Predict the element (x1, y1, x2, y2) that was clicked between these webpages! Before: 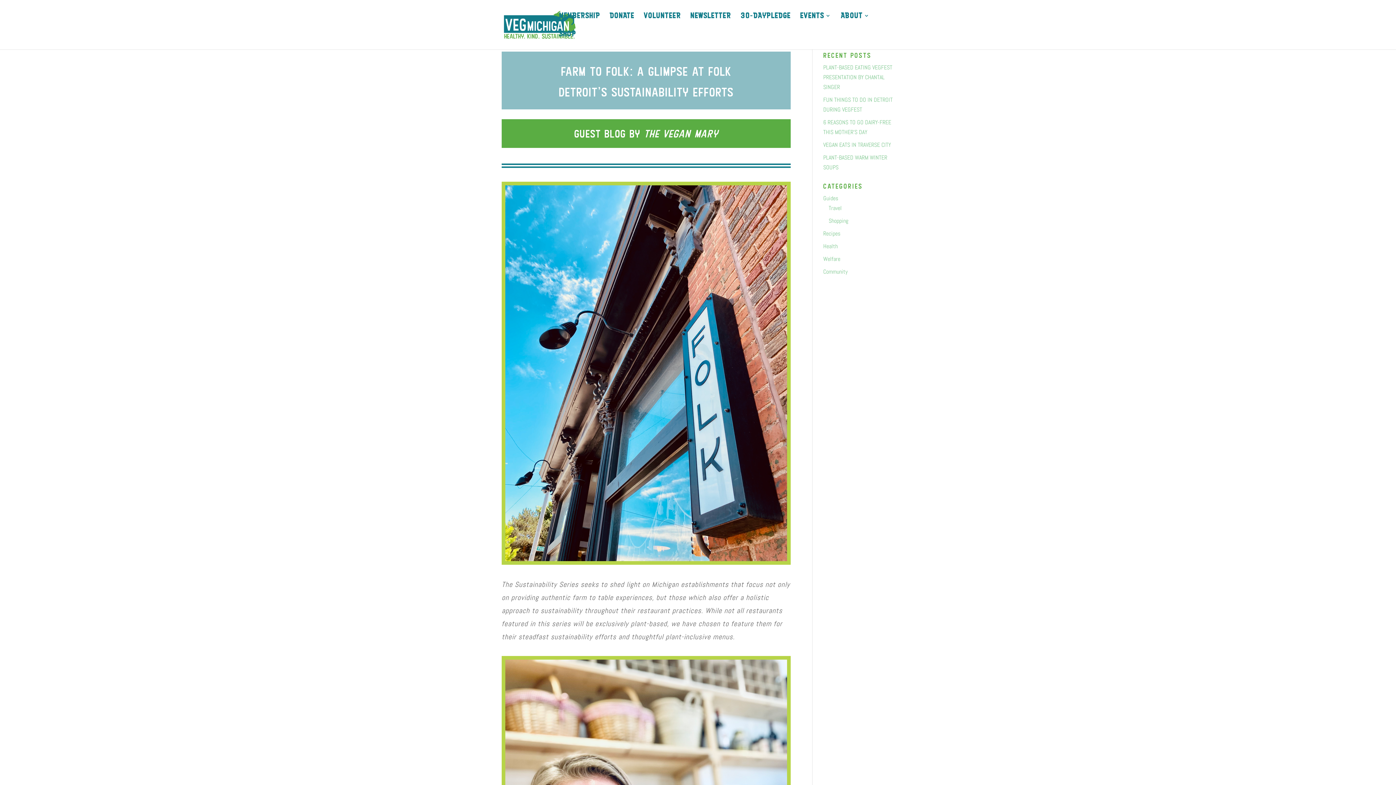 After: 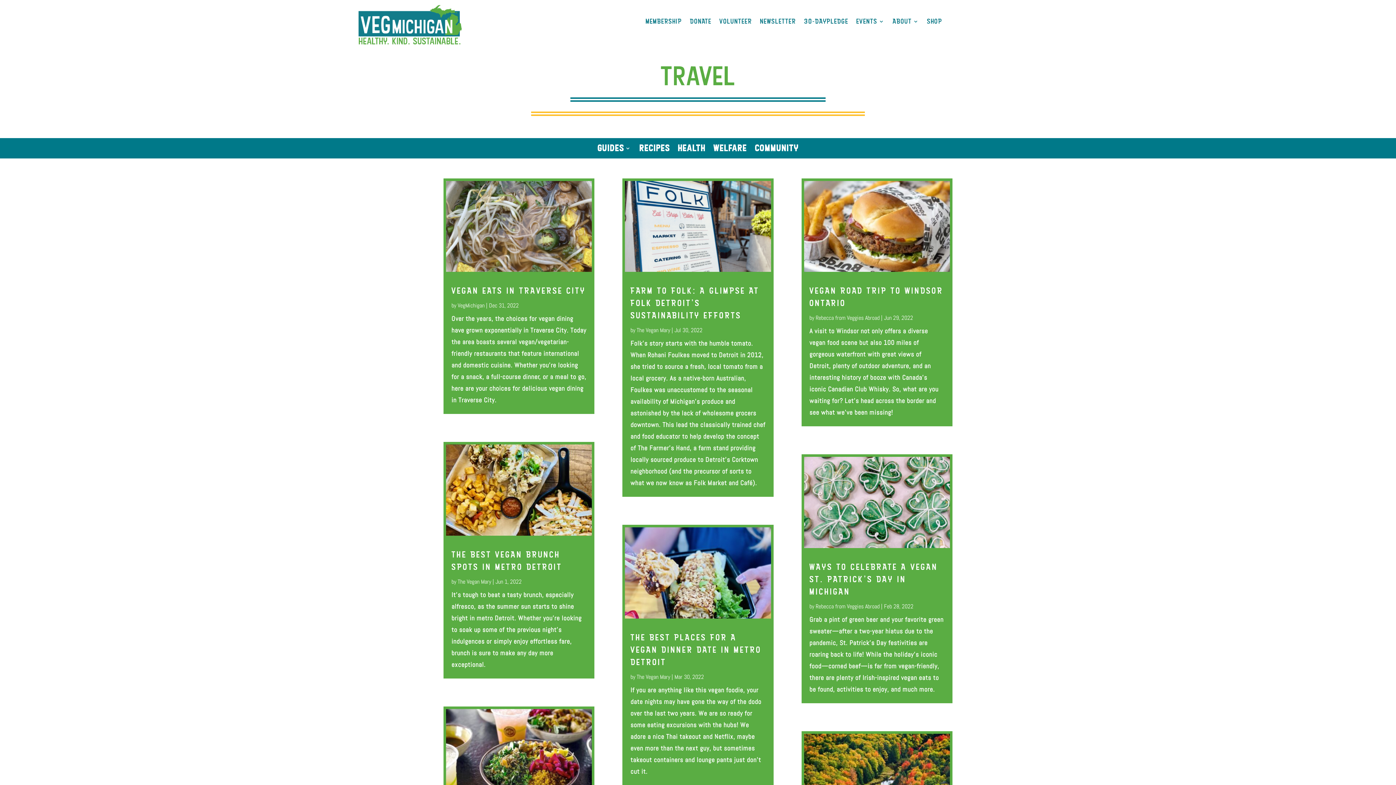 Action: bbox: (828, 204, 842, 212) label: Travel